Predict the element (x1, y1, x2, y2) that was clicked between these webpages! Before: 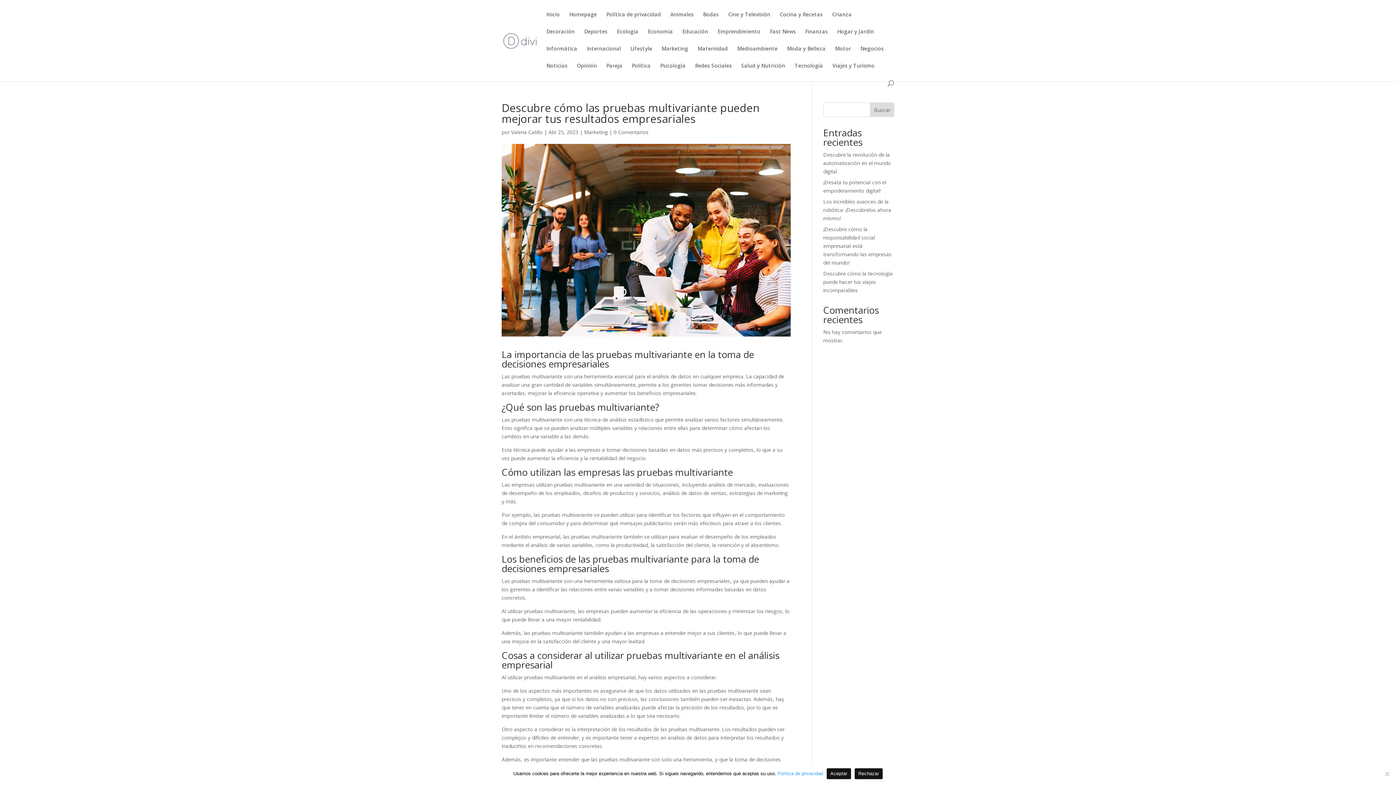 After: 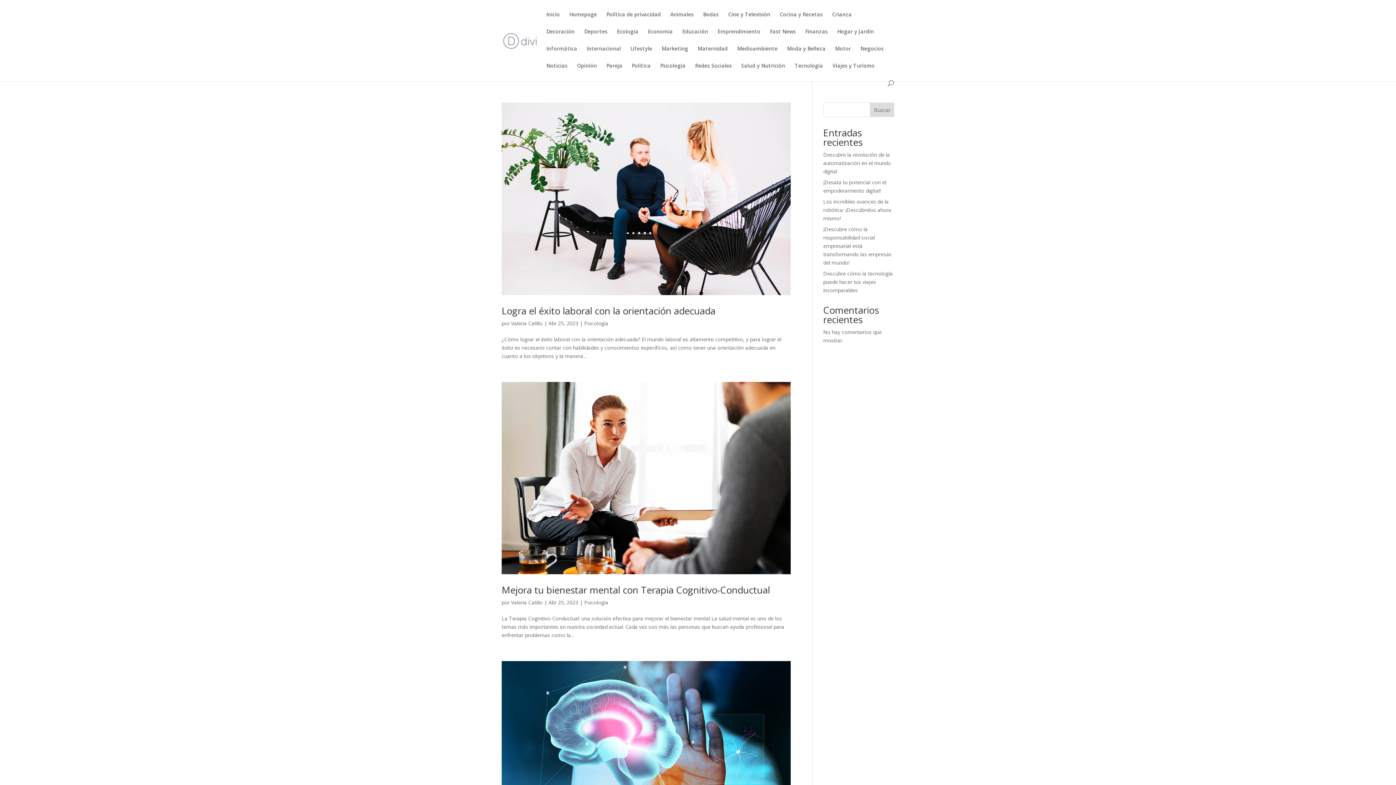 Action: label: Psicología bbox: (660, 63, 685, 80)